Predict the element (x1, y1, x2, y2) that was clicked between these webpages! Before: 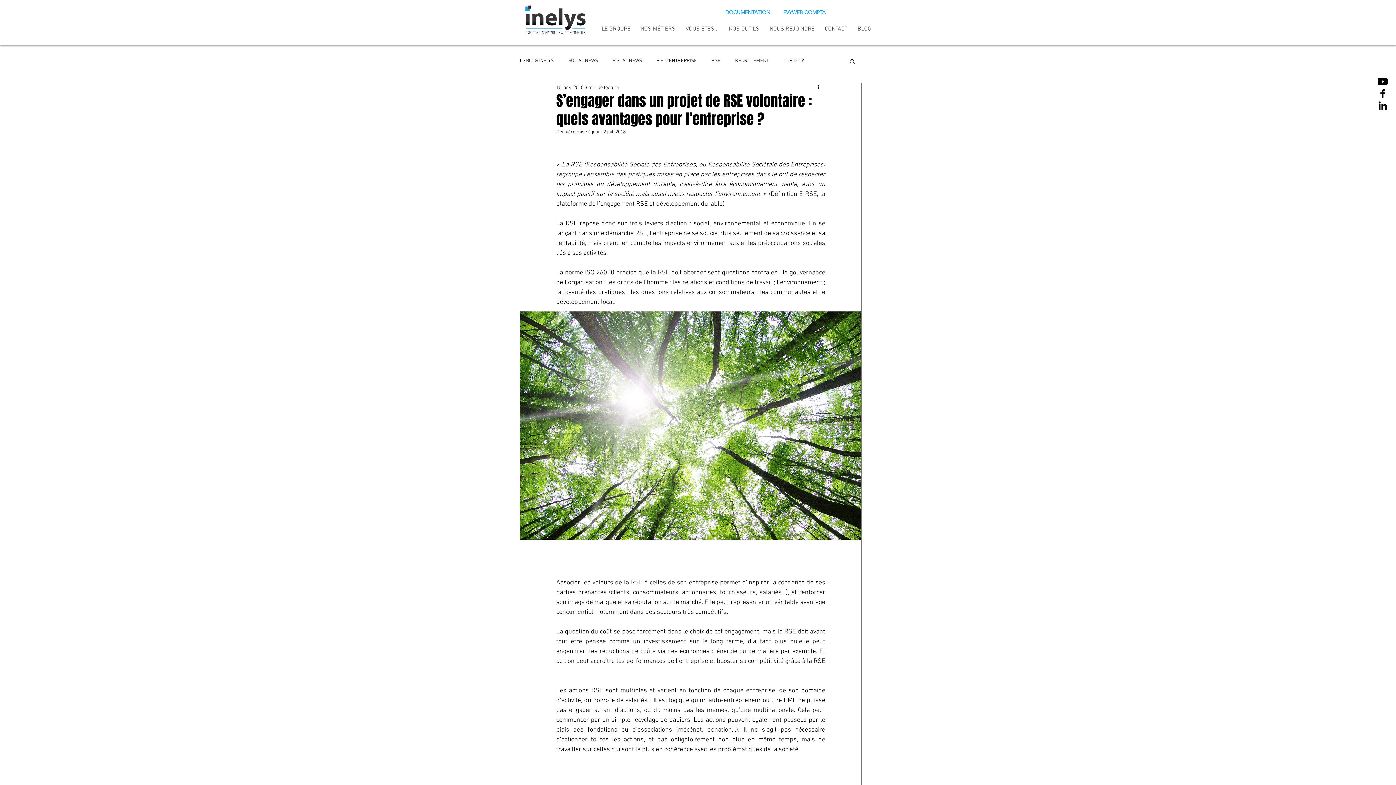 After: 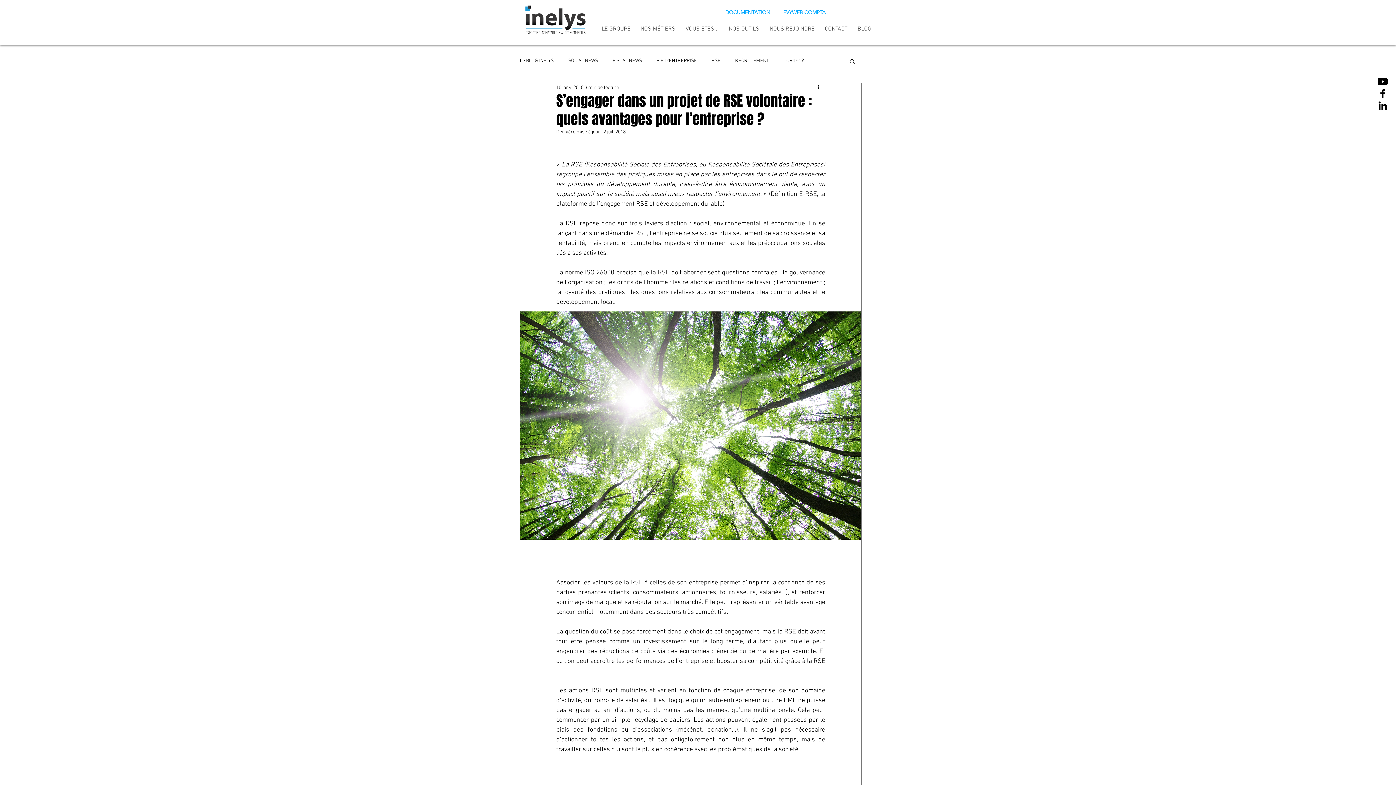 Action: label: LE GROUPE bbox: (596, 25, 635, 30)